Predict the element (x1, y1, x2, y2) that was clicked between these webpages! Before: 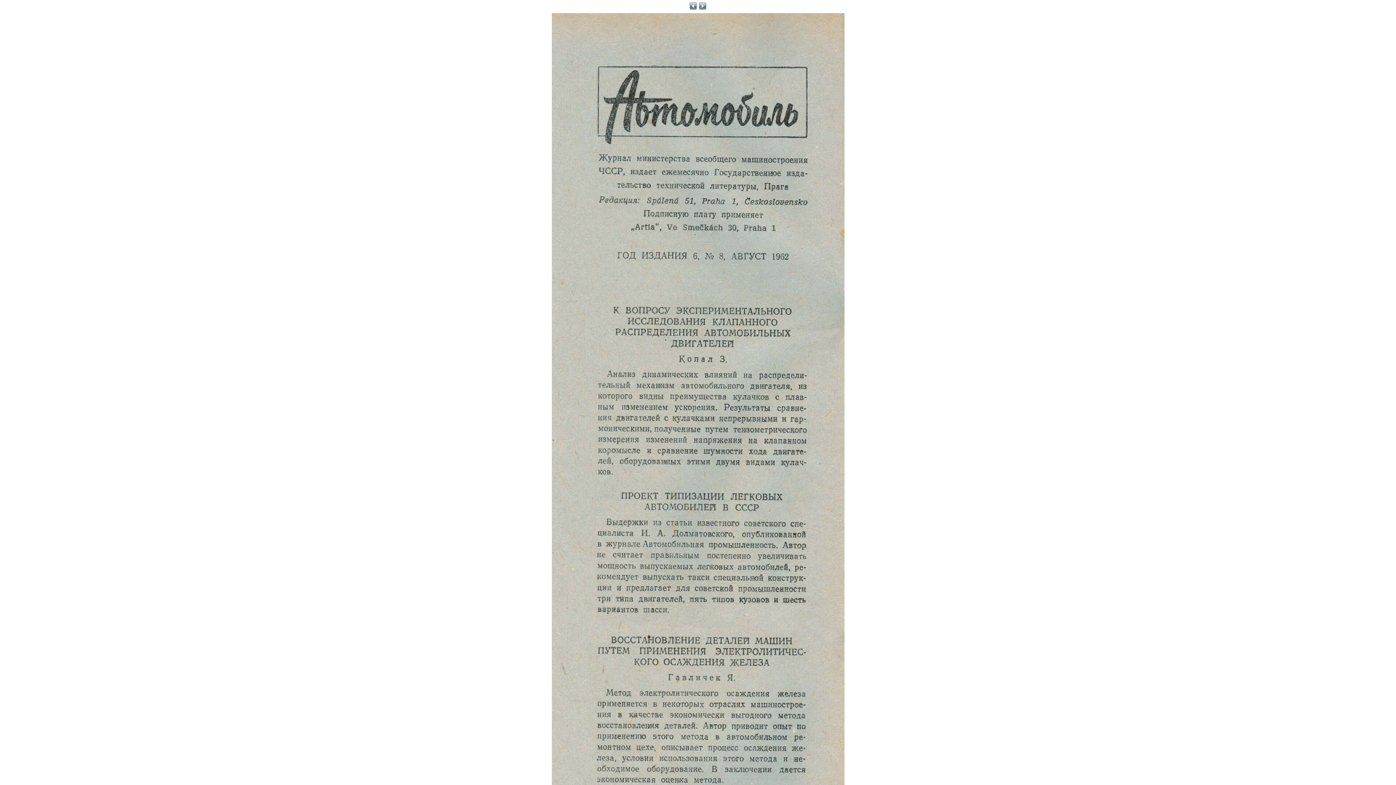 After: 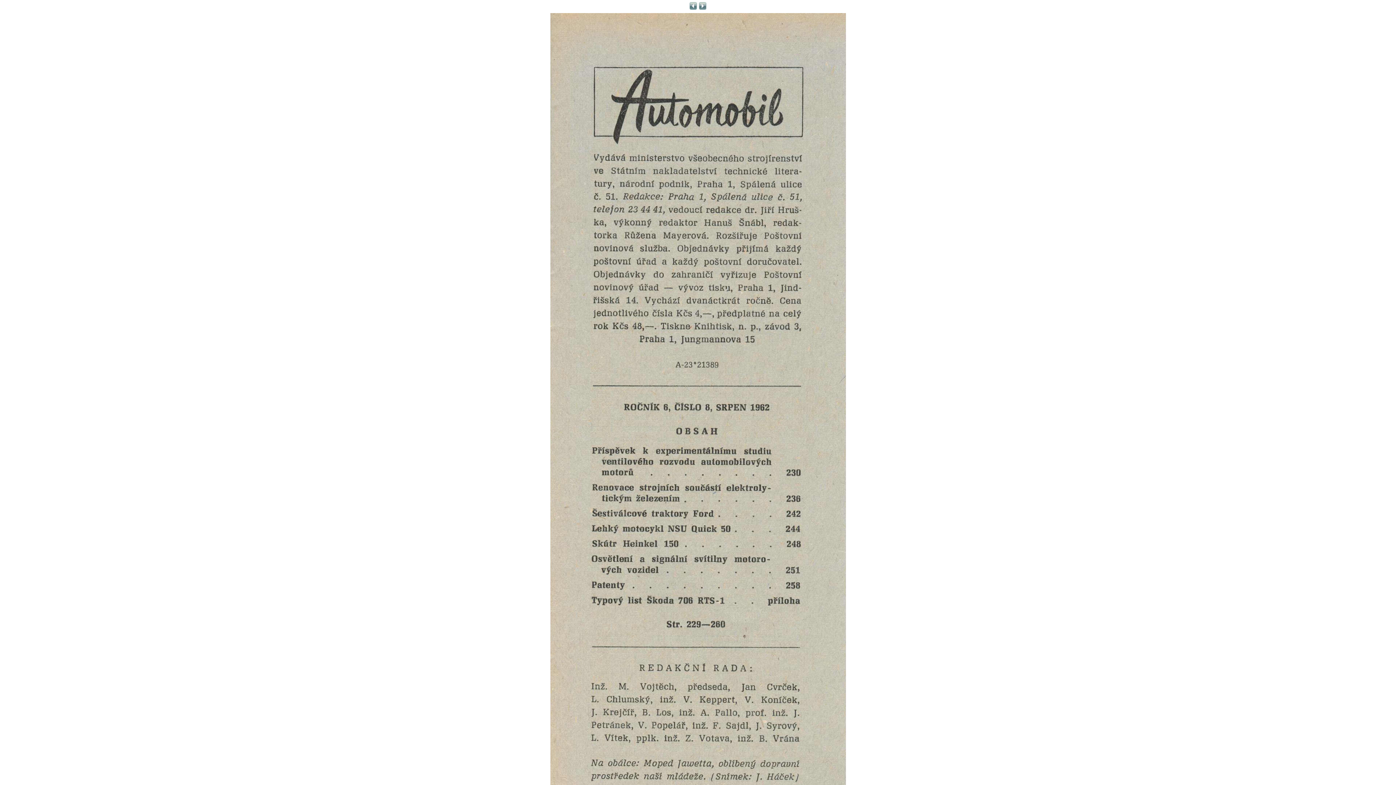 Action: bbox: (686, 3, 697, 8)